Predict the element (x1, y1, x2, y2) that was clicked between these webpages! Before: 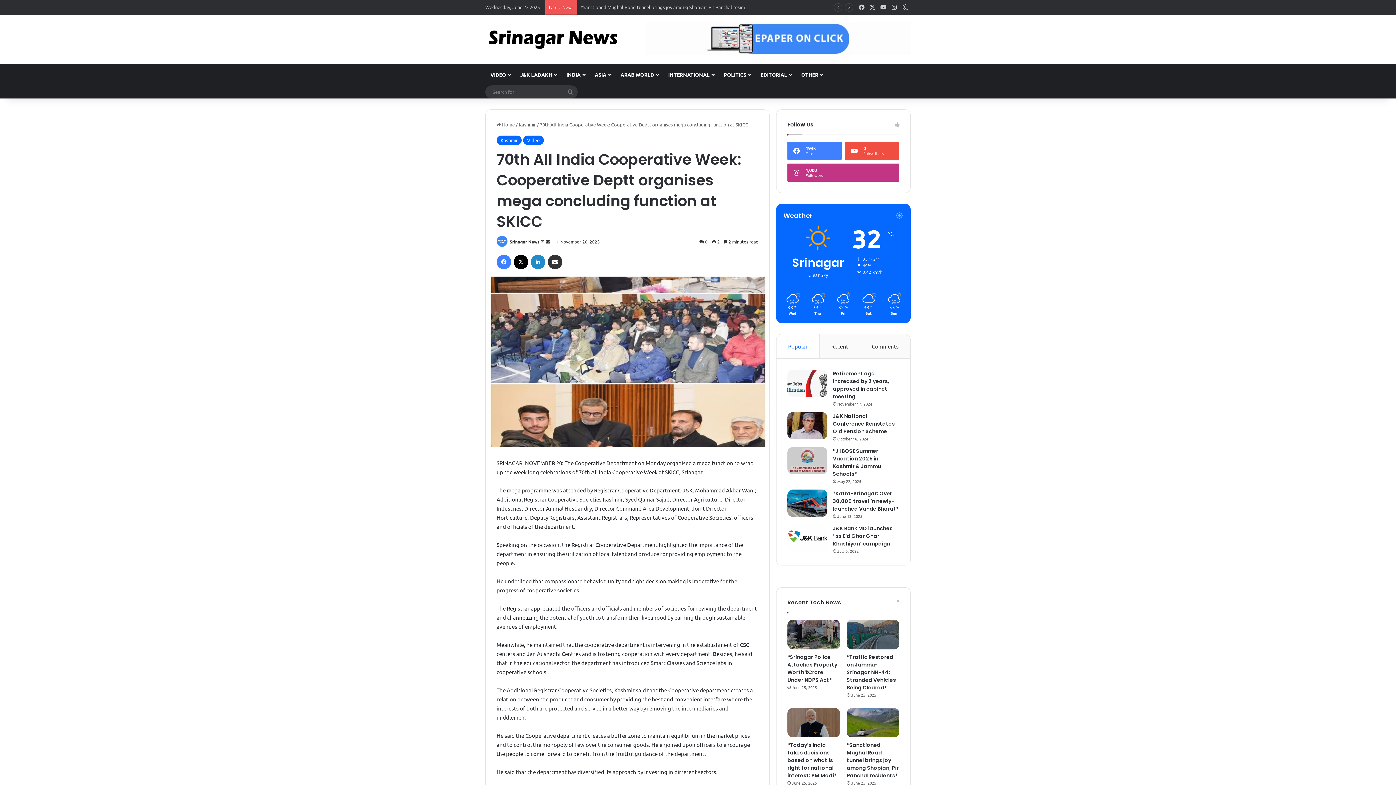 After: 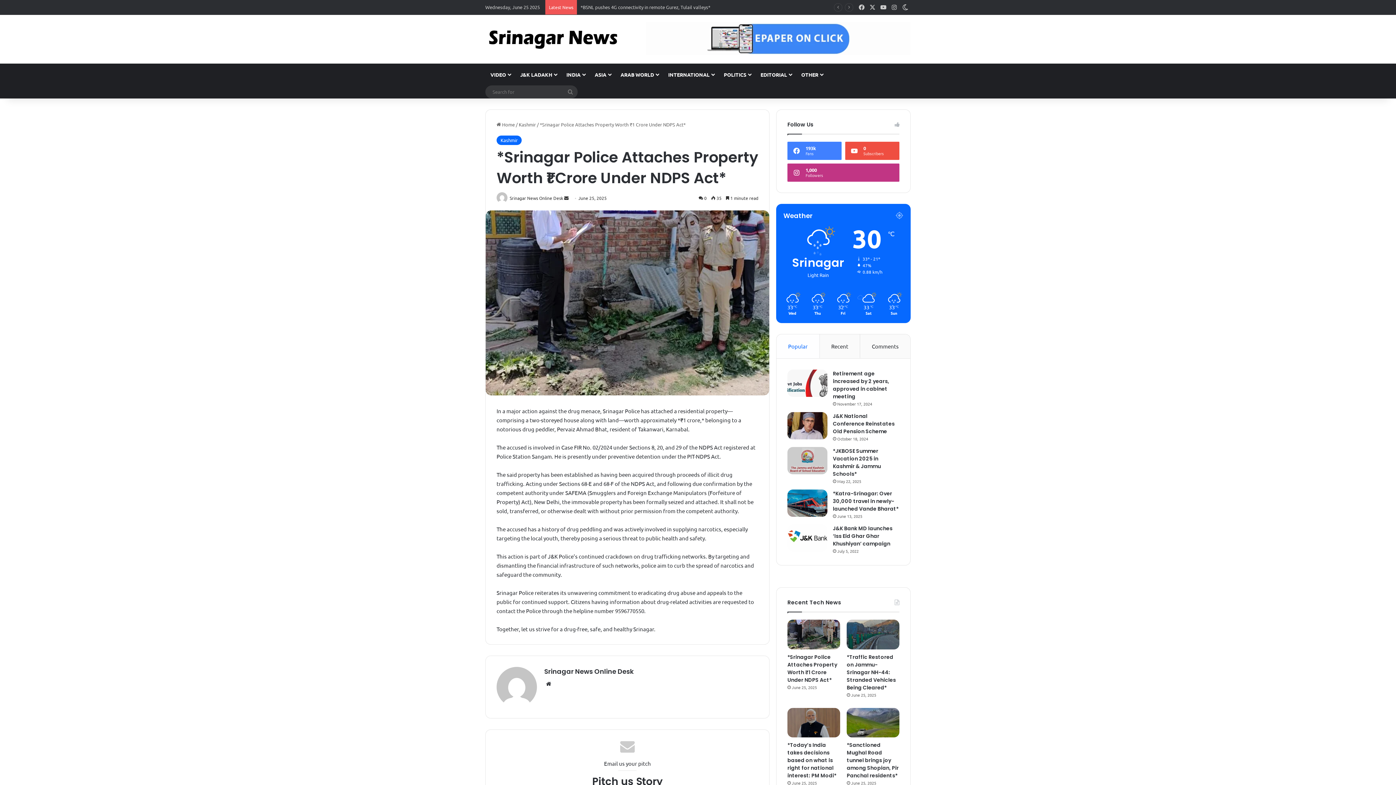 Action: label: *Srinagar Police Attaches Property Worth ₹1 Crore Under NDPS Act* bbox: (787, 653, 837, 683)